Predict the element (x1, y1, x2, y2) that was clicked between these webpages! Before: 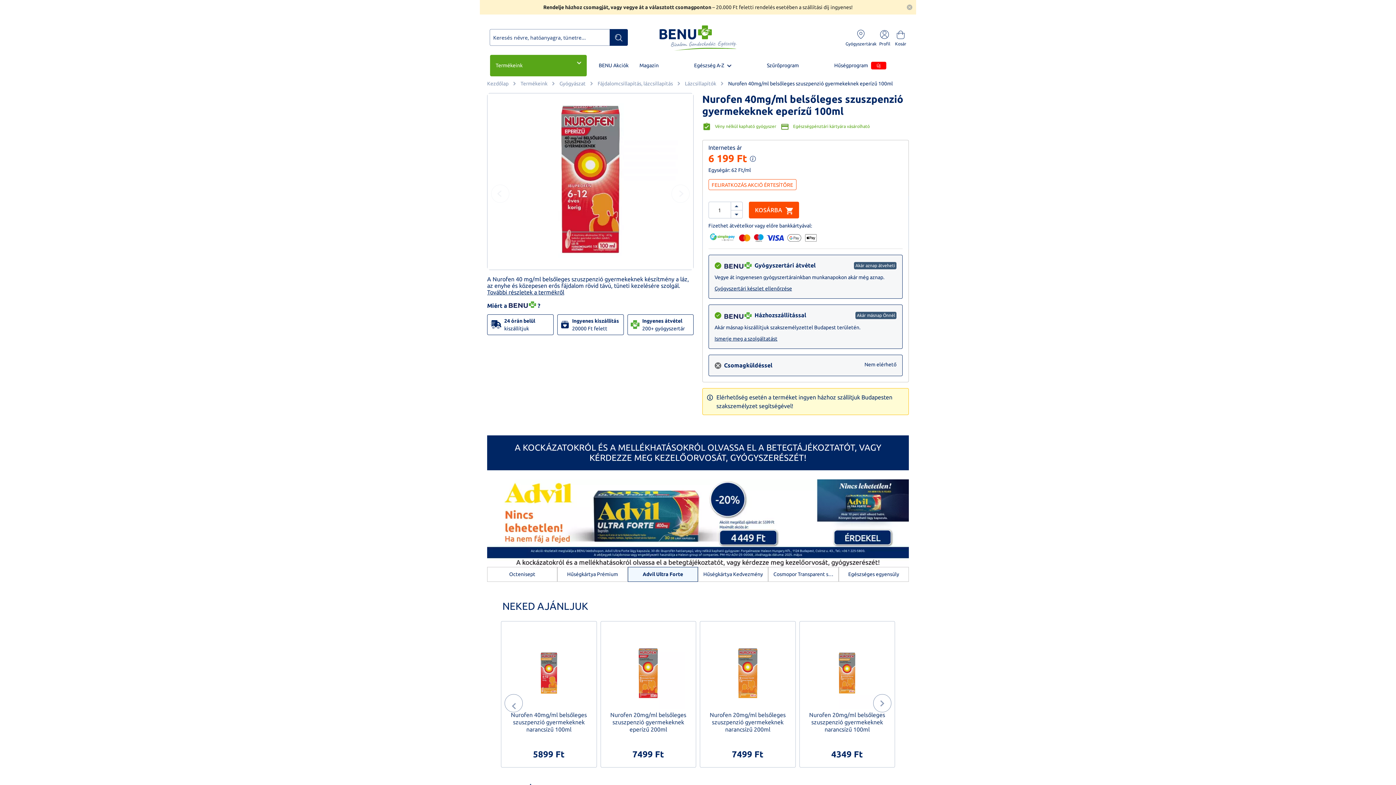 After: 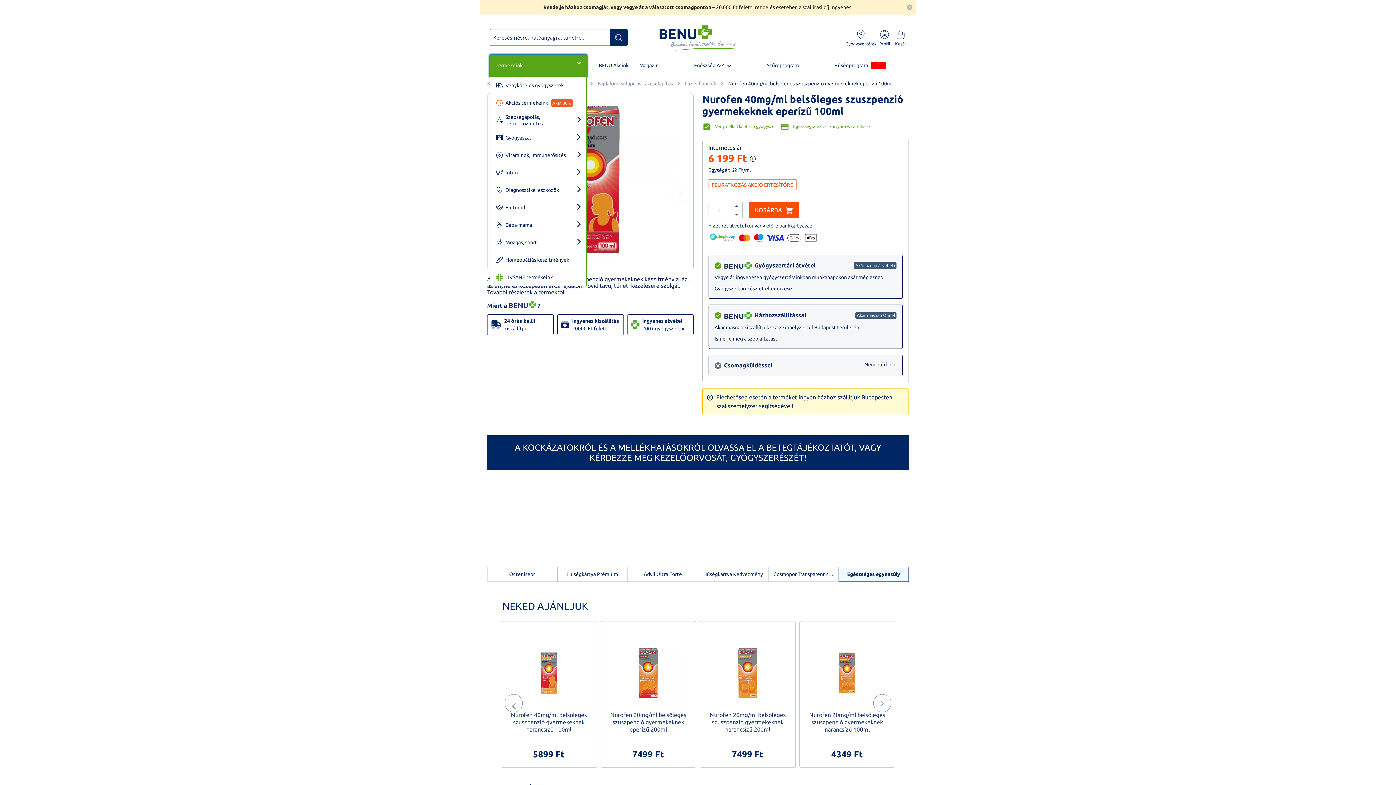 Action: bbox: (490, 54, 586, 76) label: Termékeink